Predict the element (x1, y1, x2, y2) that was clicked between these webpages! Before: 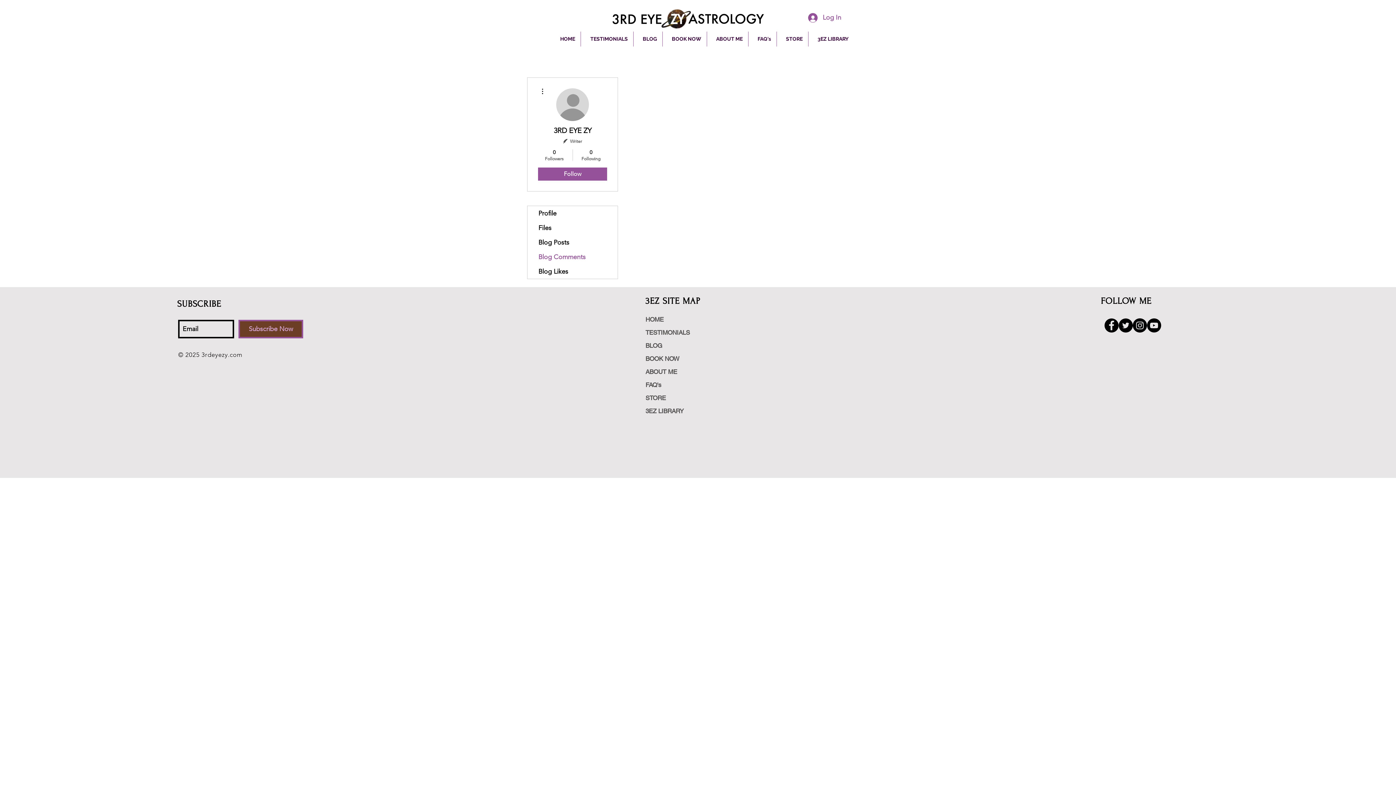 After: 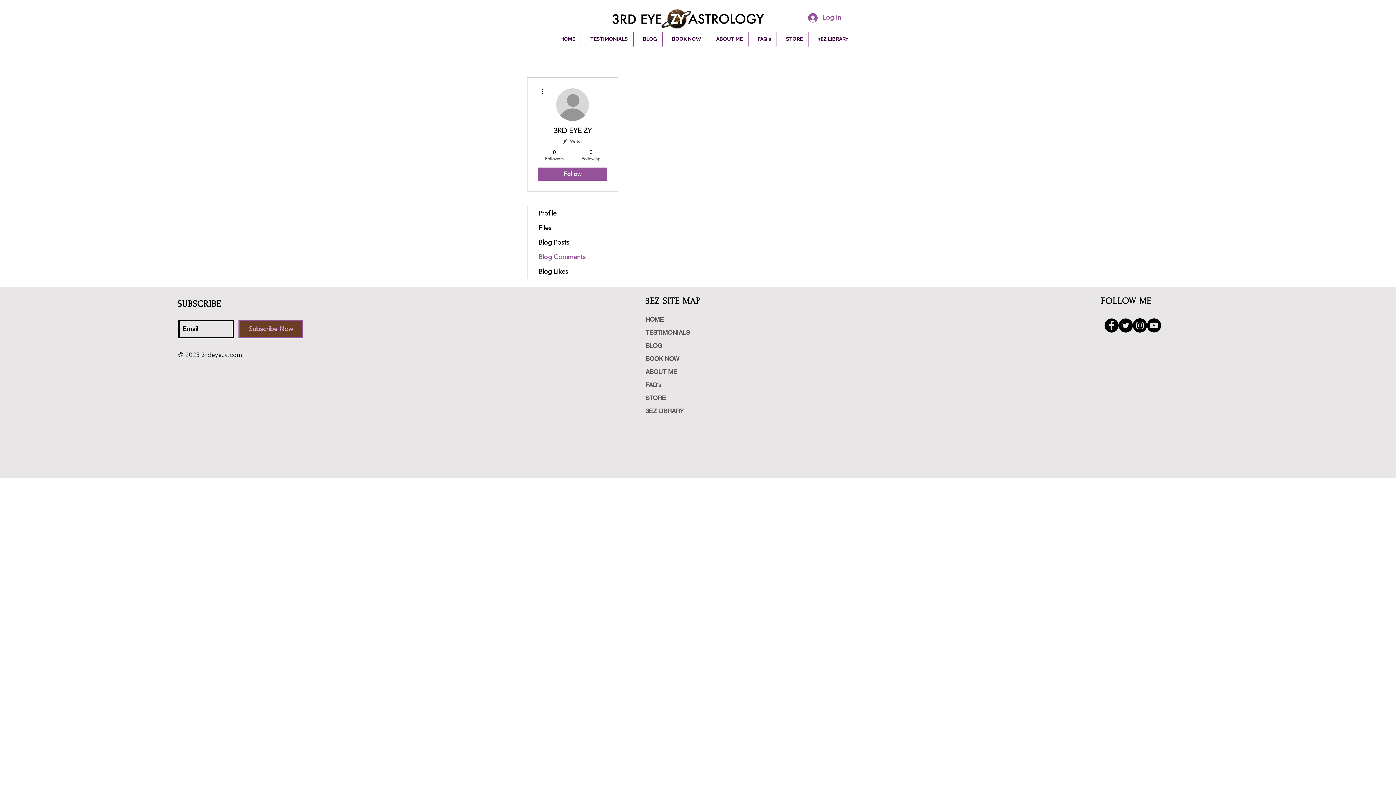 Action: bbox: (1147, 318, 1161, 332) label: YouTube - Black Circle